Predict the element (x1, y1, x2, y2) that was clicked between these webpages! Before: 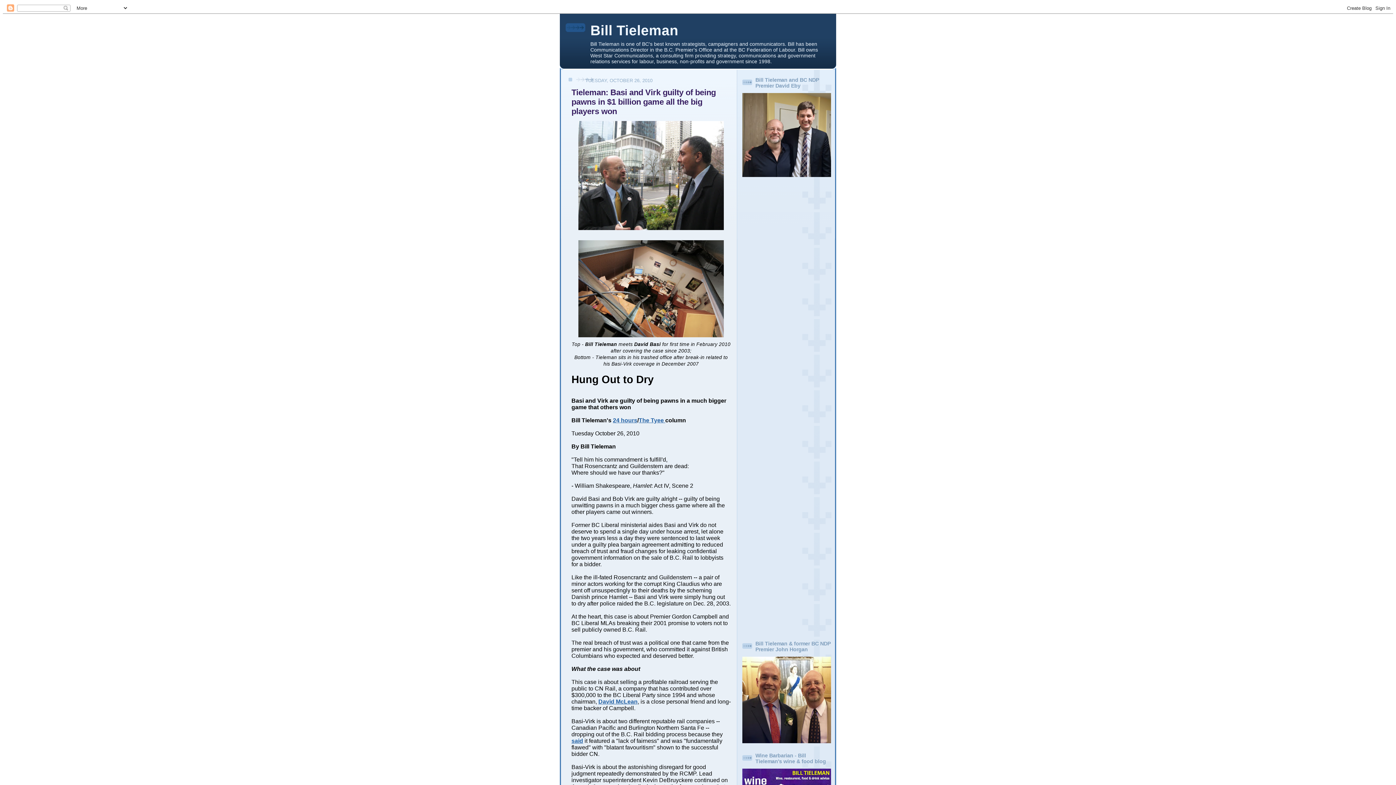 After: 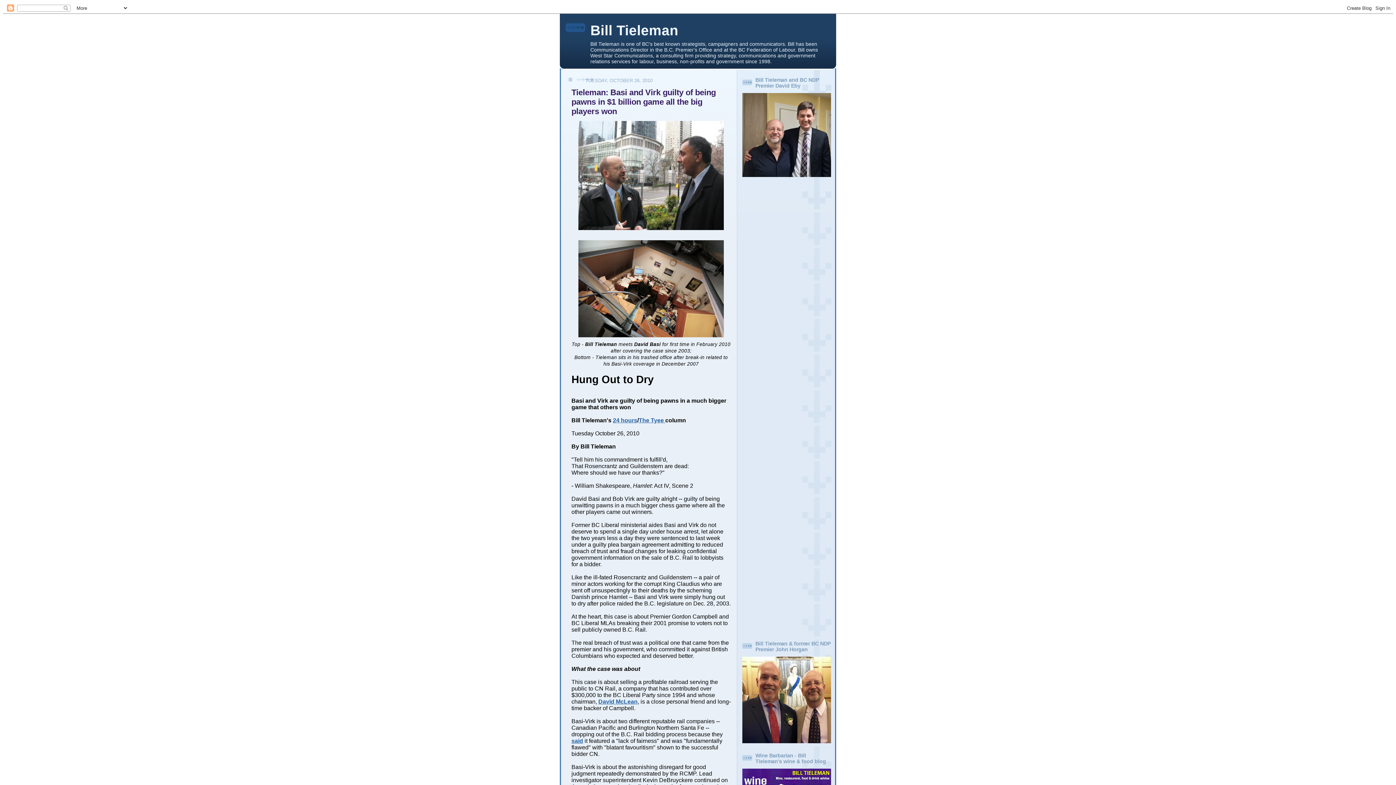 Action: label: said bbox: (571, 738, 583, 744)